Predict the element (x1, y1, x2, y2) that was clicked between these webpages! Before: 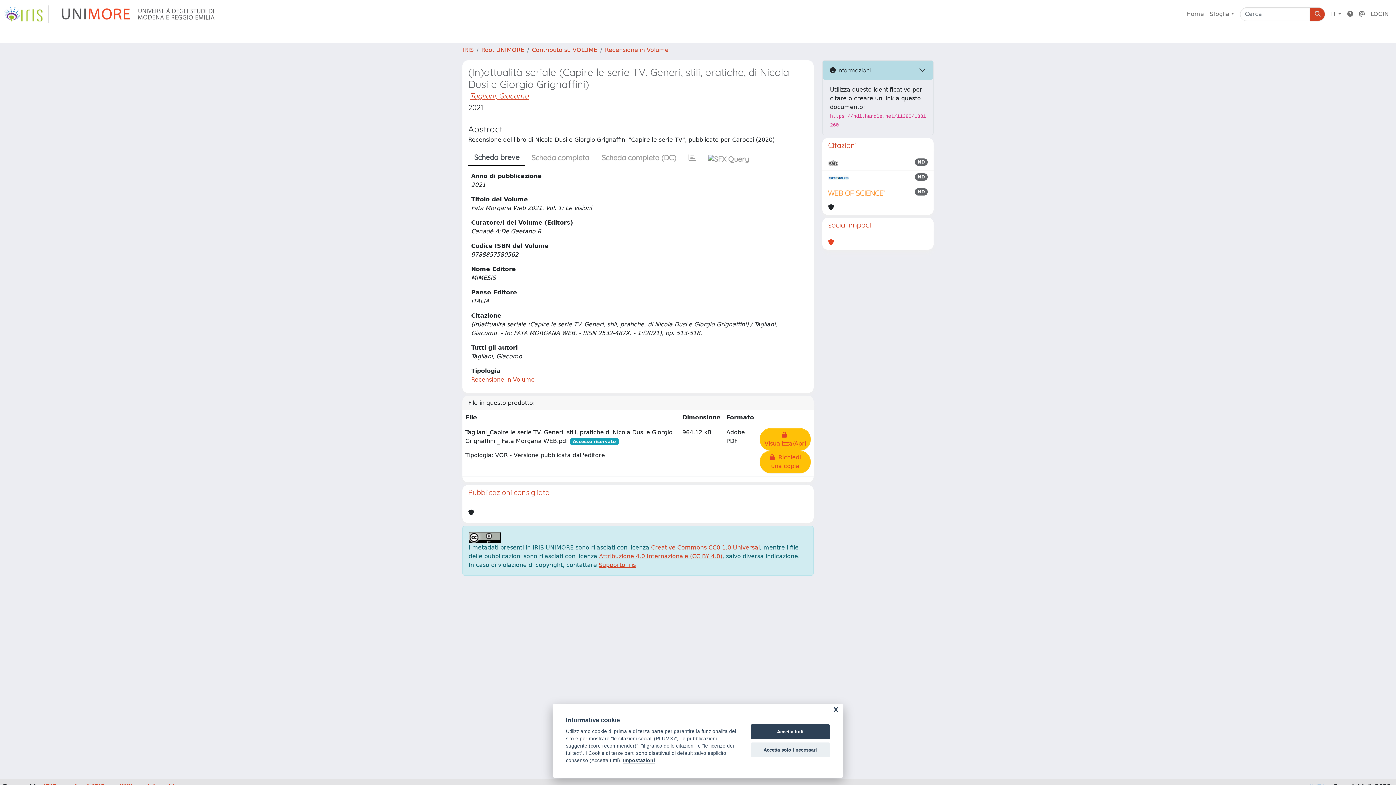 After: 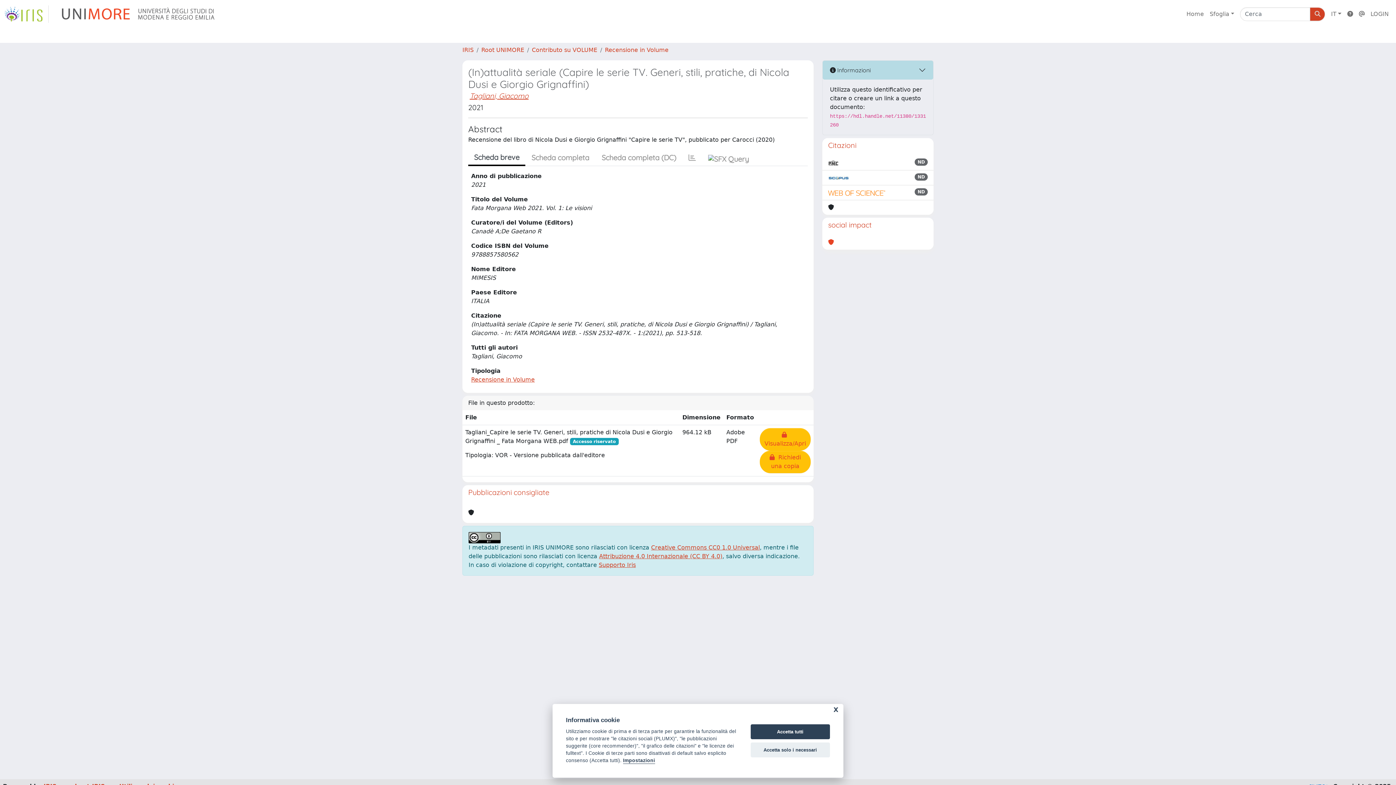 Action: label: link homepage università bbox: (54, 5, 222, 22)